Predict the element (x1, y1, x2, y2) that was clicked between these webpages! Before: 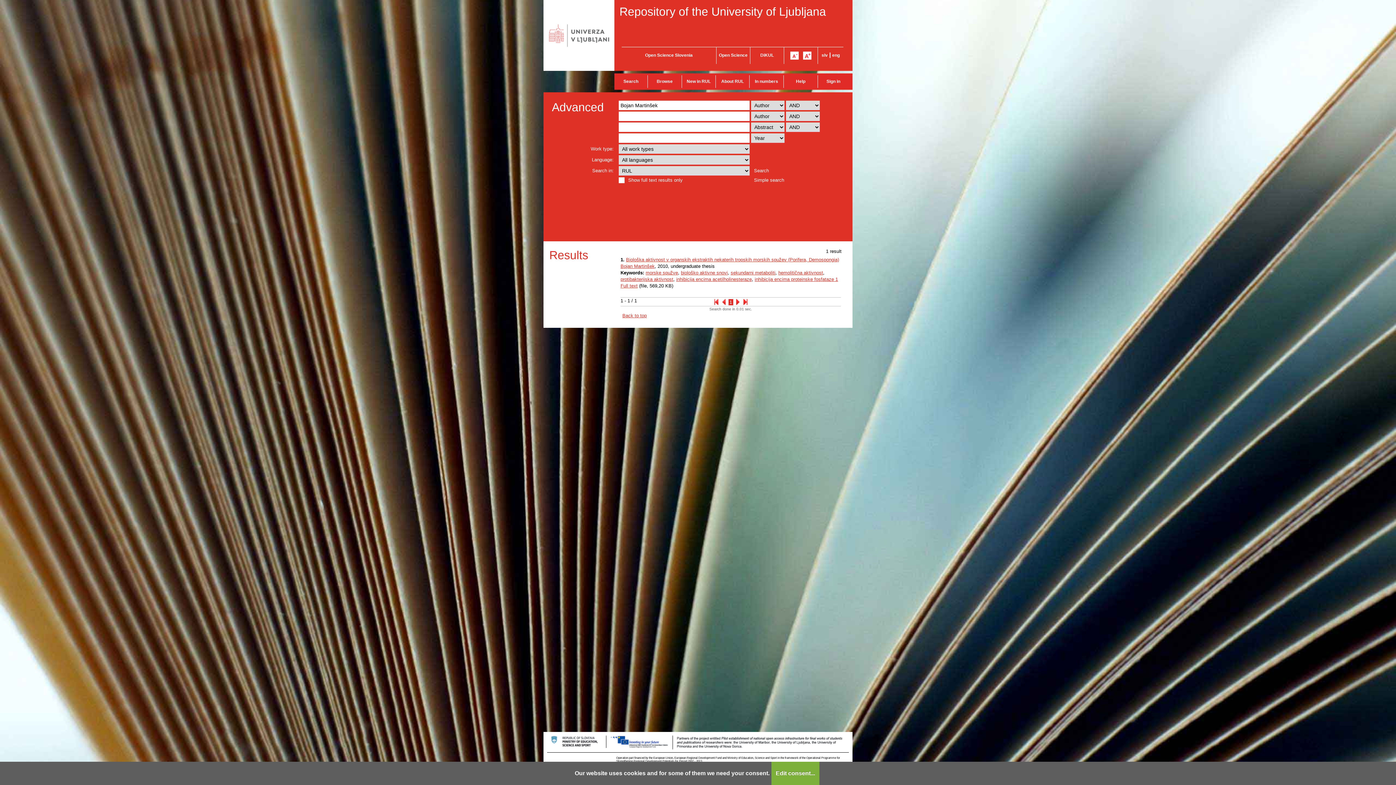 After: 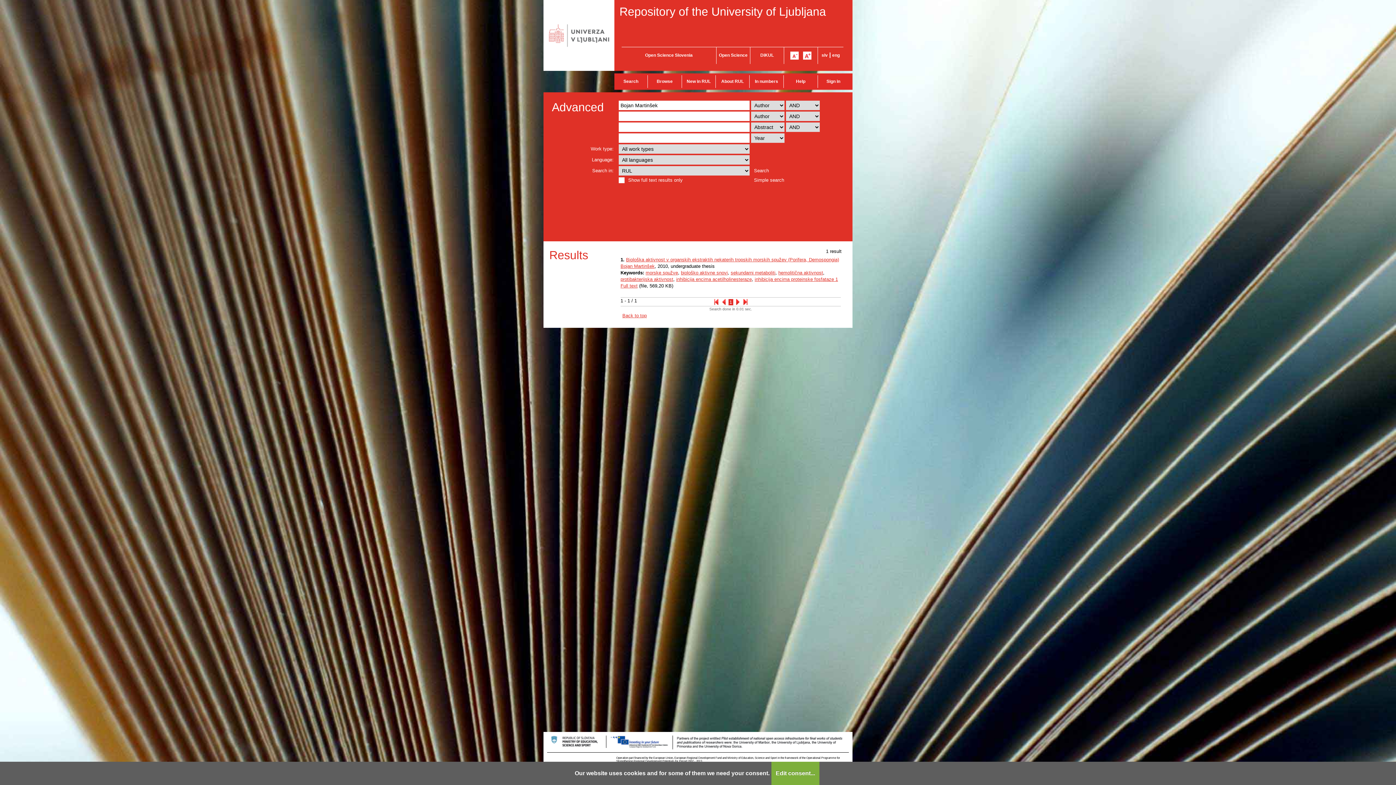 Action: bbox: (734, 299, 742, 305)